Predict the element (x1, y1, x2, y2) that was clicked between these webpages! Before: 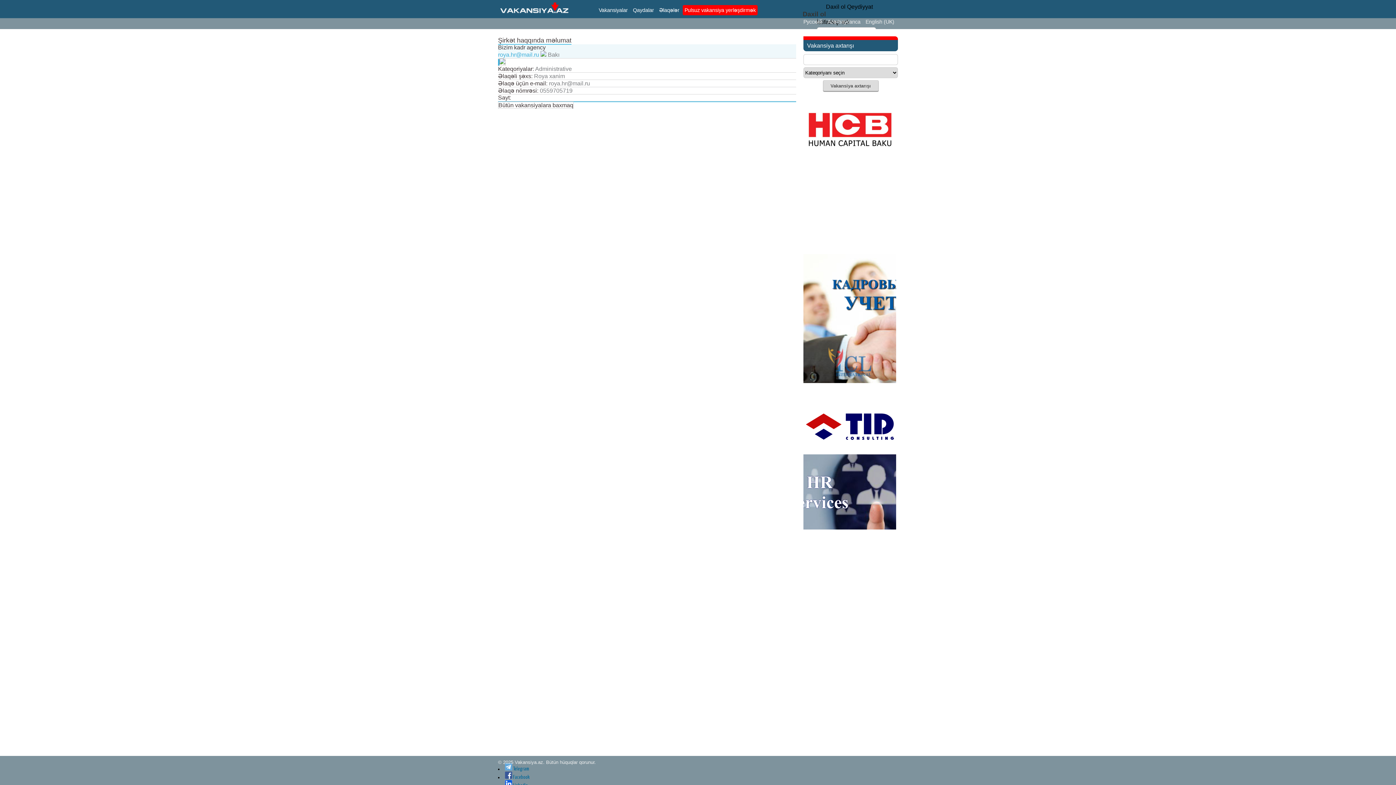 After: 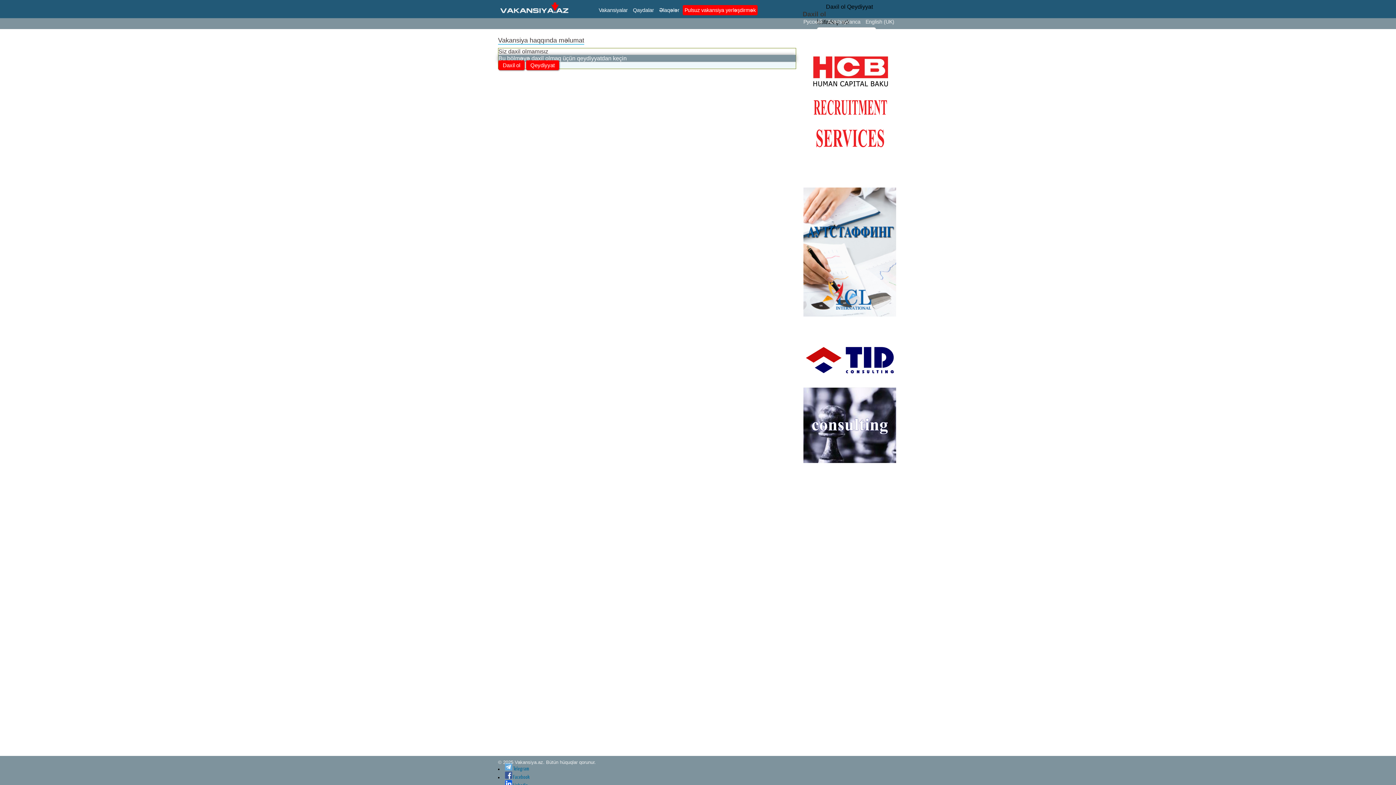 Action: label: Pulsuz vakansiya yerləşdirmək bbox: (682, 5, 757, 15)